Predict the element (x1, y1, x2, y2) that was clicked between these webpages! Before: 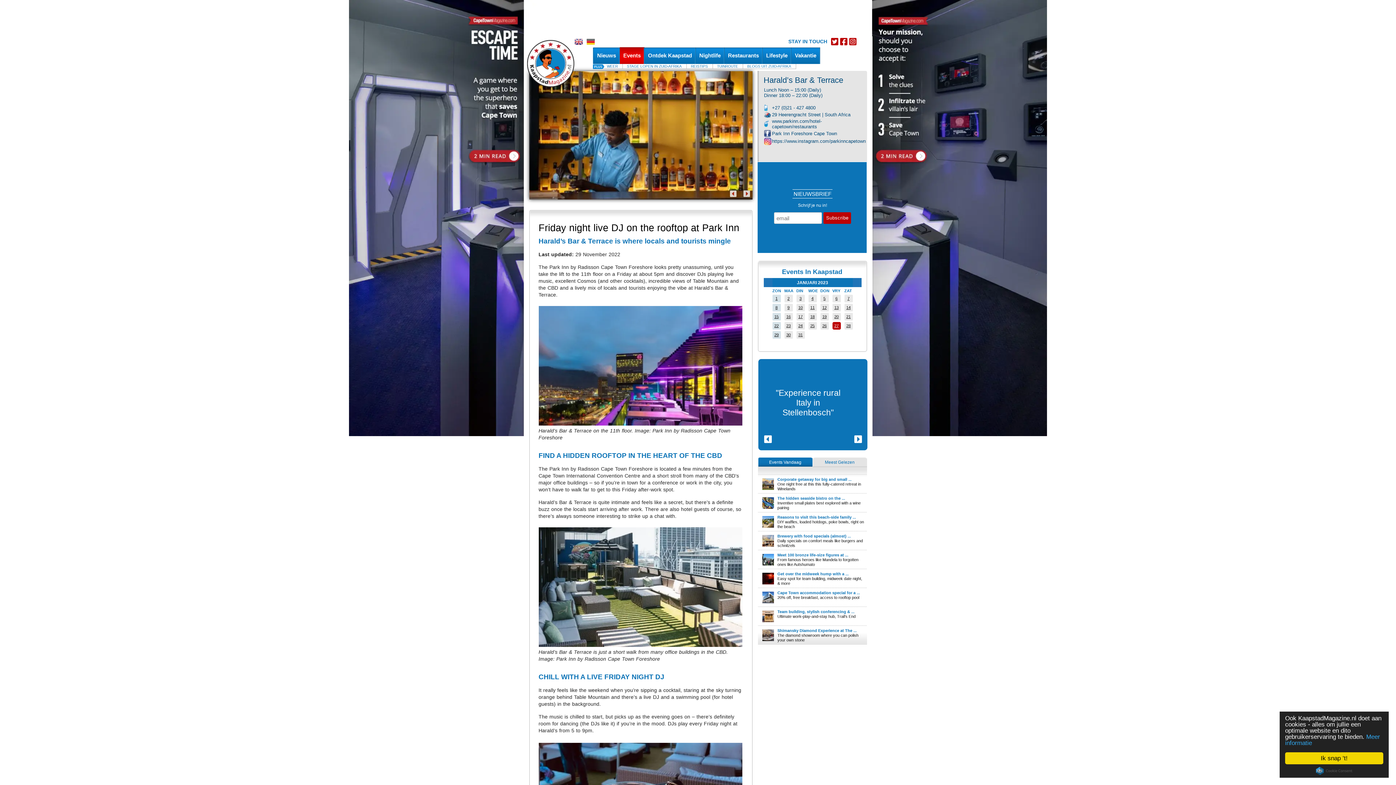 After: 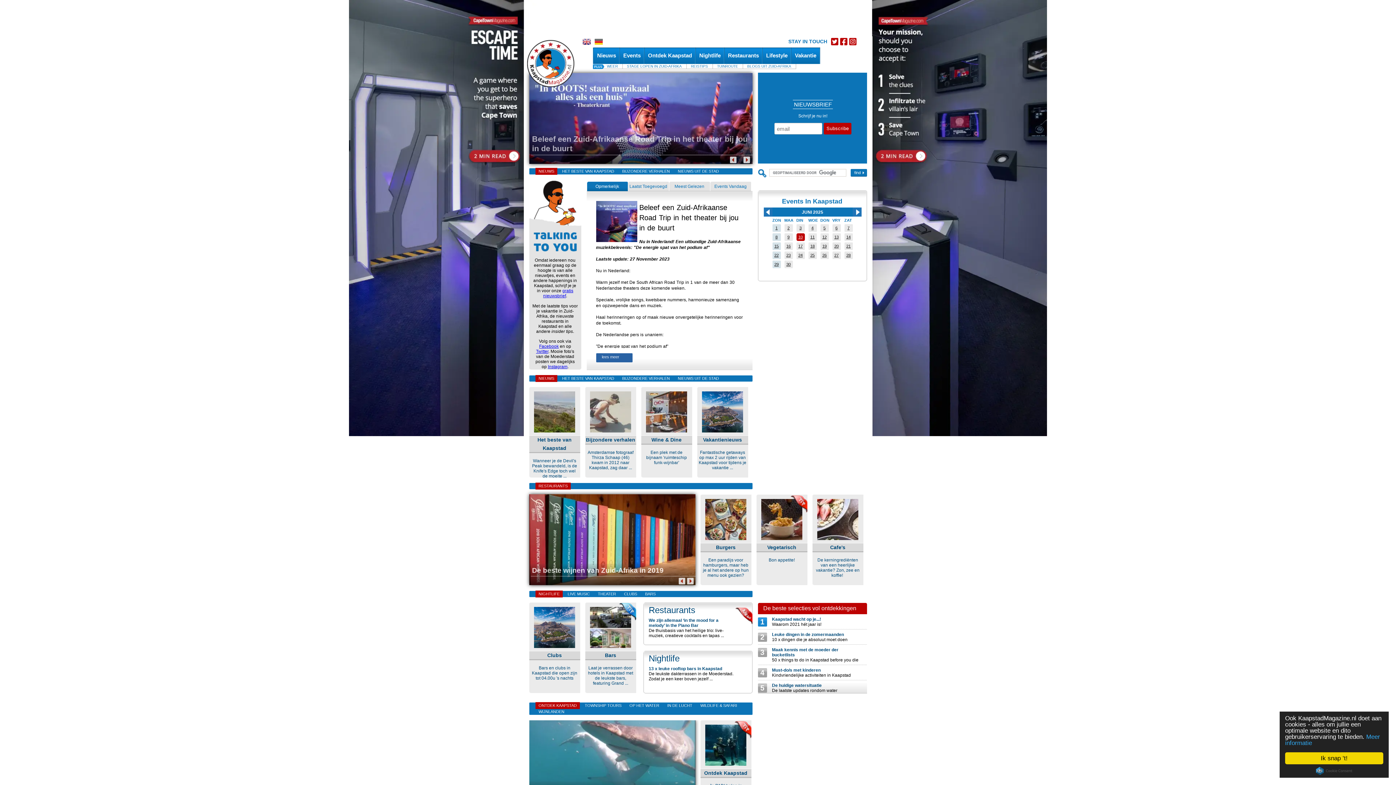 Action: label: 7 bbox: (847, 296, 849, 300)